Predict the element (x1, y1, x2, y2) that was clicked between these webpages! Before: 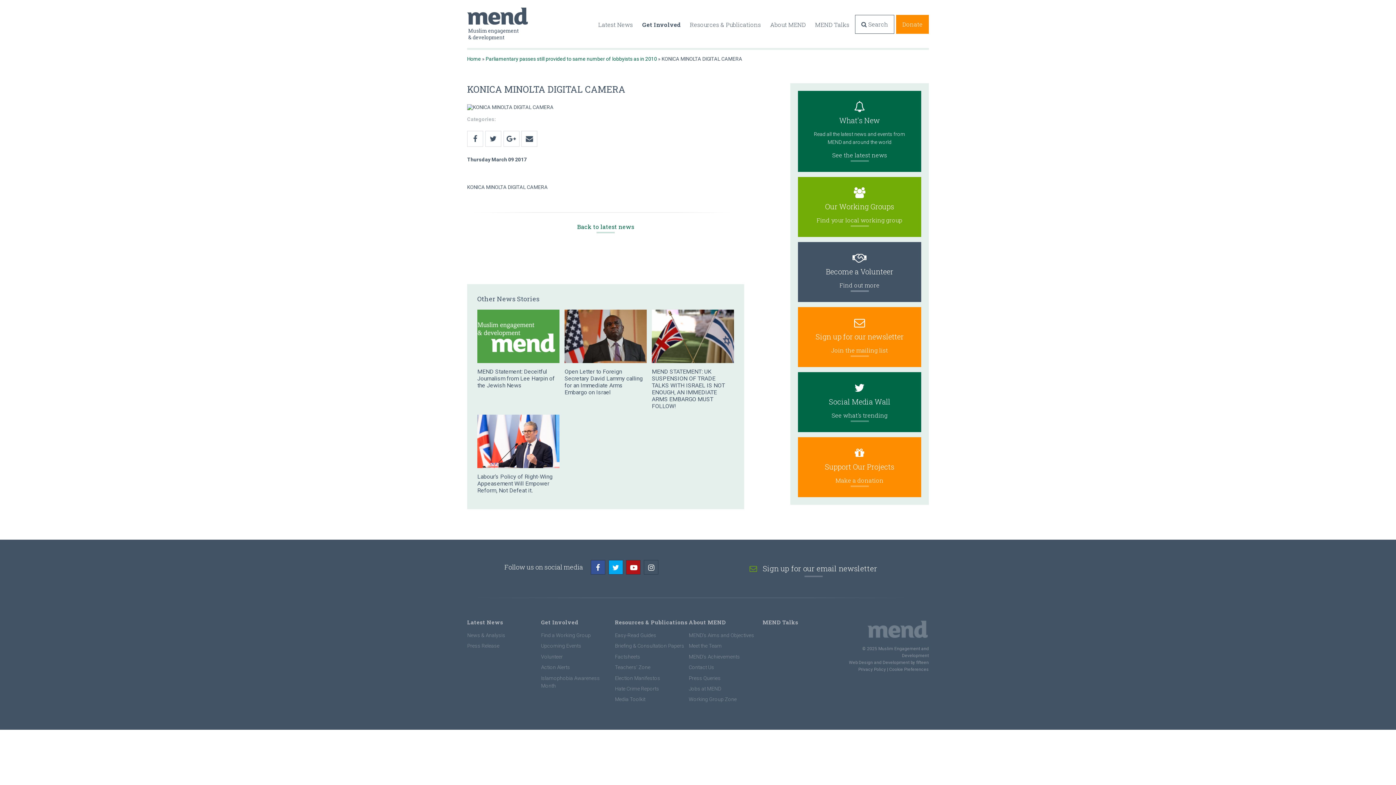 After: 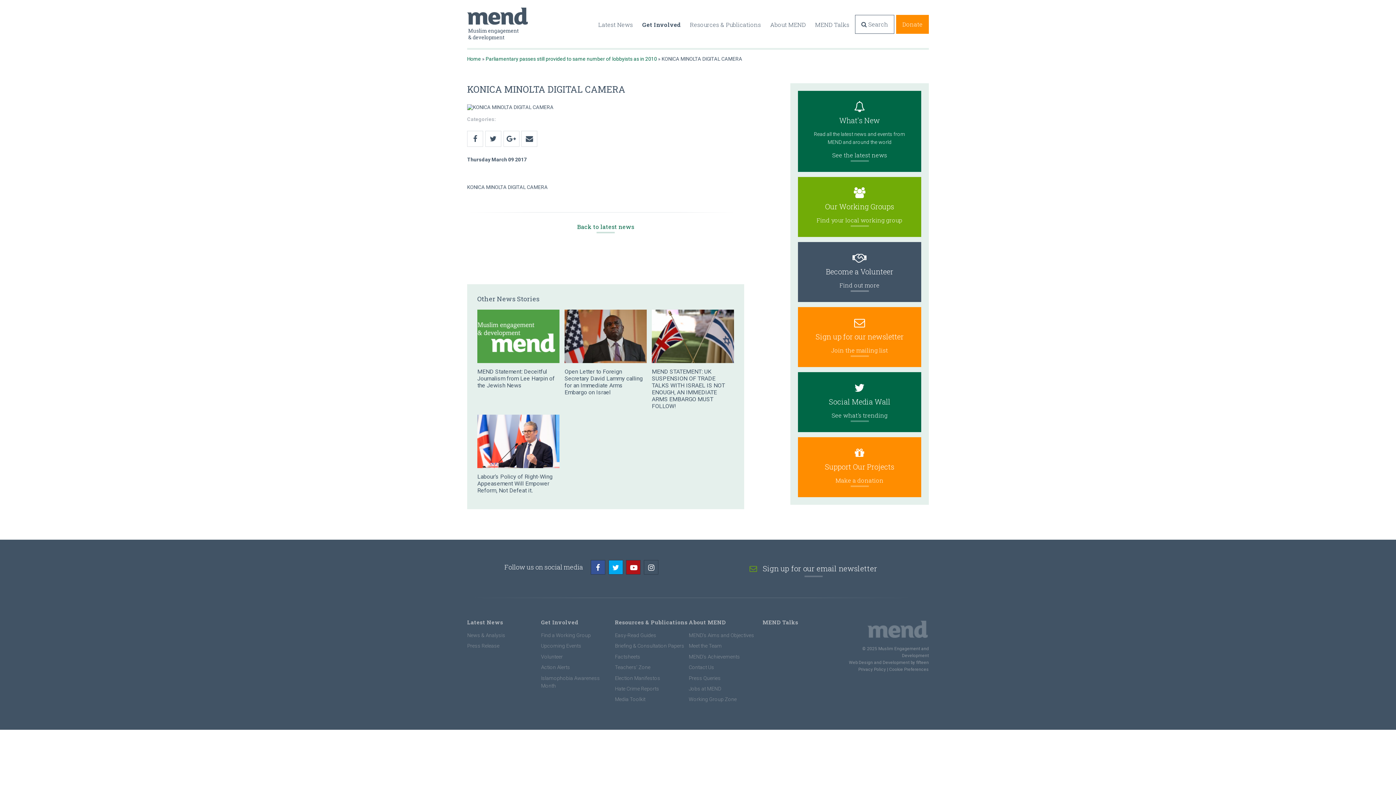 Action: label: fifteen bbox: (916, 660, 929, 665)